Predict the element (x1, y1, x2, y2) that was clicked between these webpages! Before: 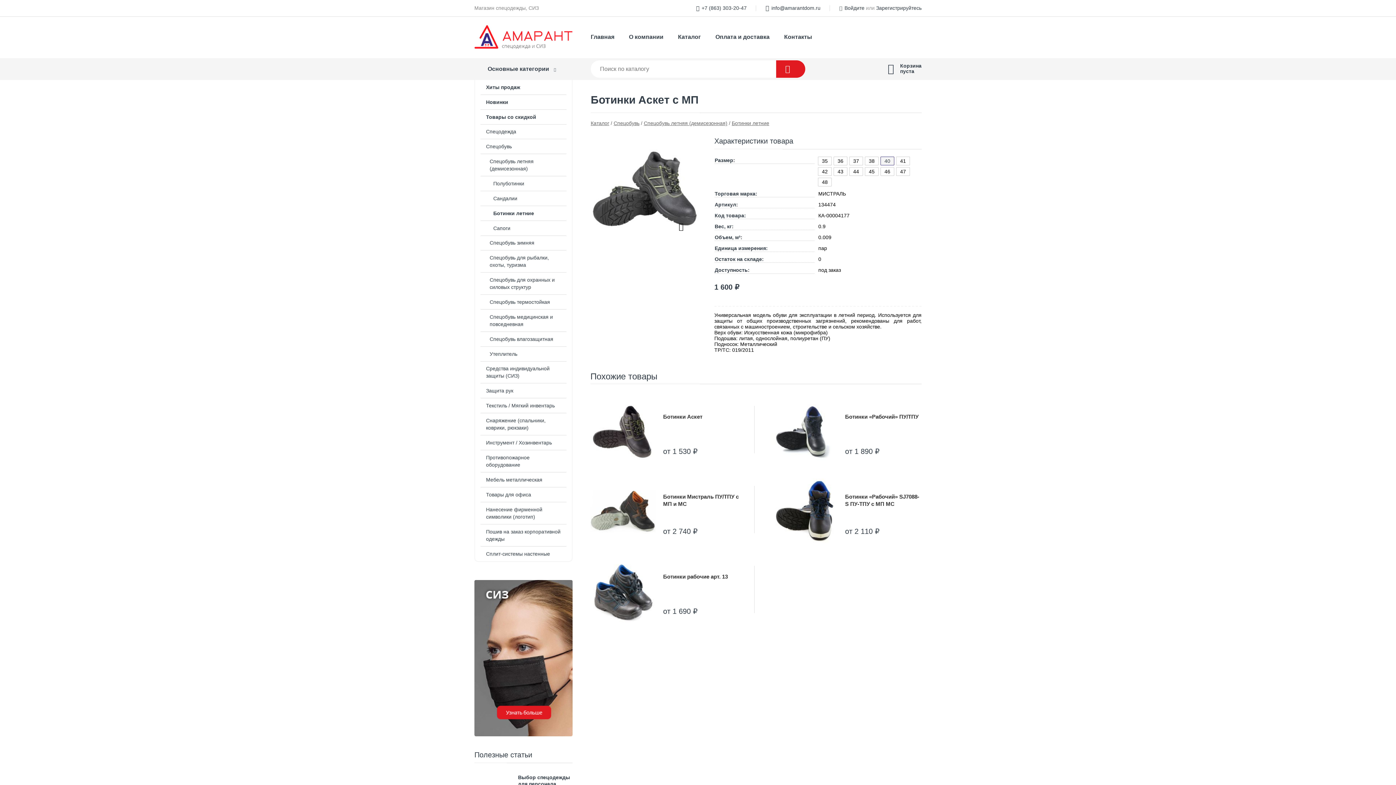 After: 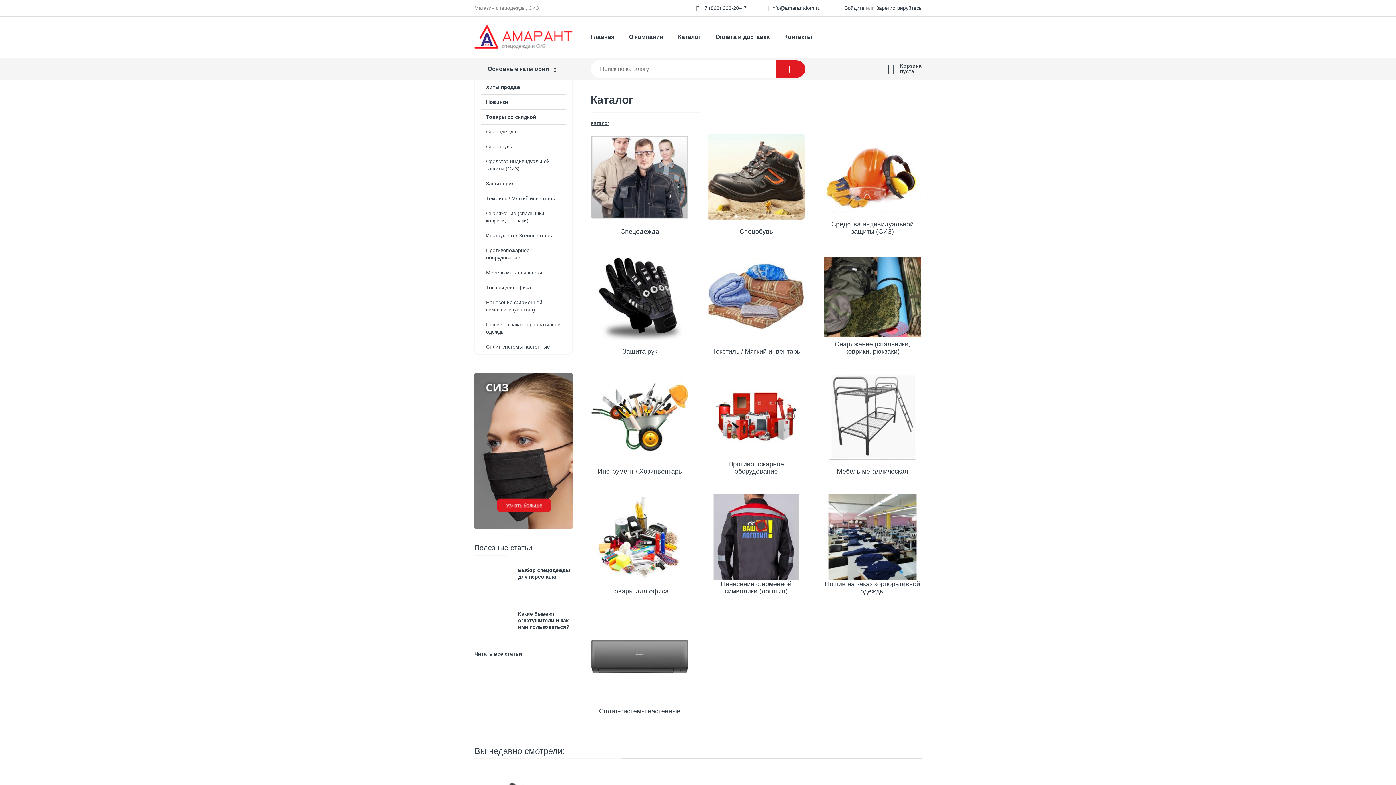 Action: label: Каталог bbox: (670, 29, 708, 44)